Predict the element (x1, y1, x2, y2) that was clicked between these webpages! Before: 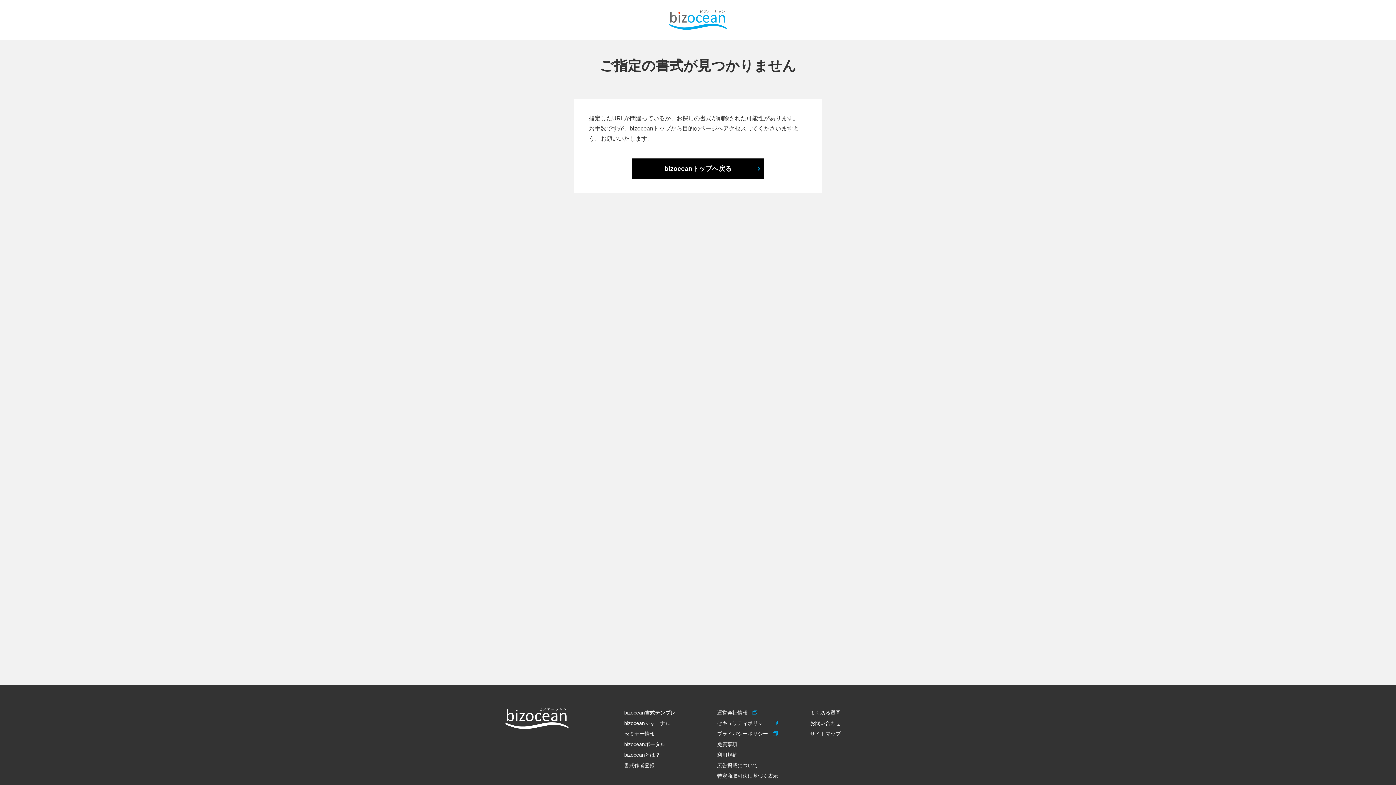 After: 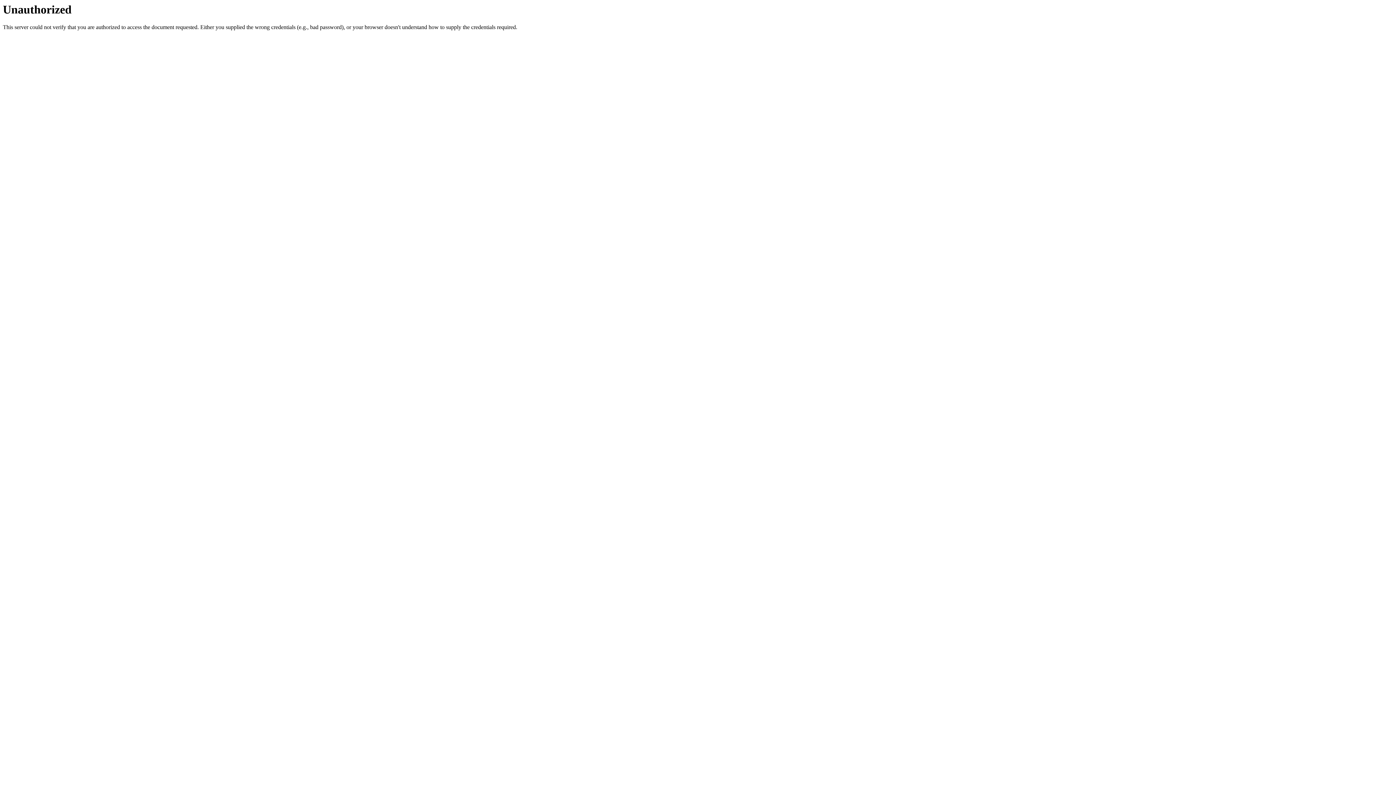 Action: bbox: (624, 729, 714, 739) label: セミナー情報